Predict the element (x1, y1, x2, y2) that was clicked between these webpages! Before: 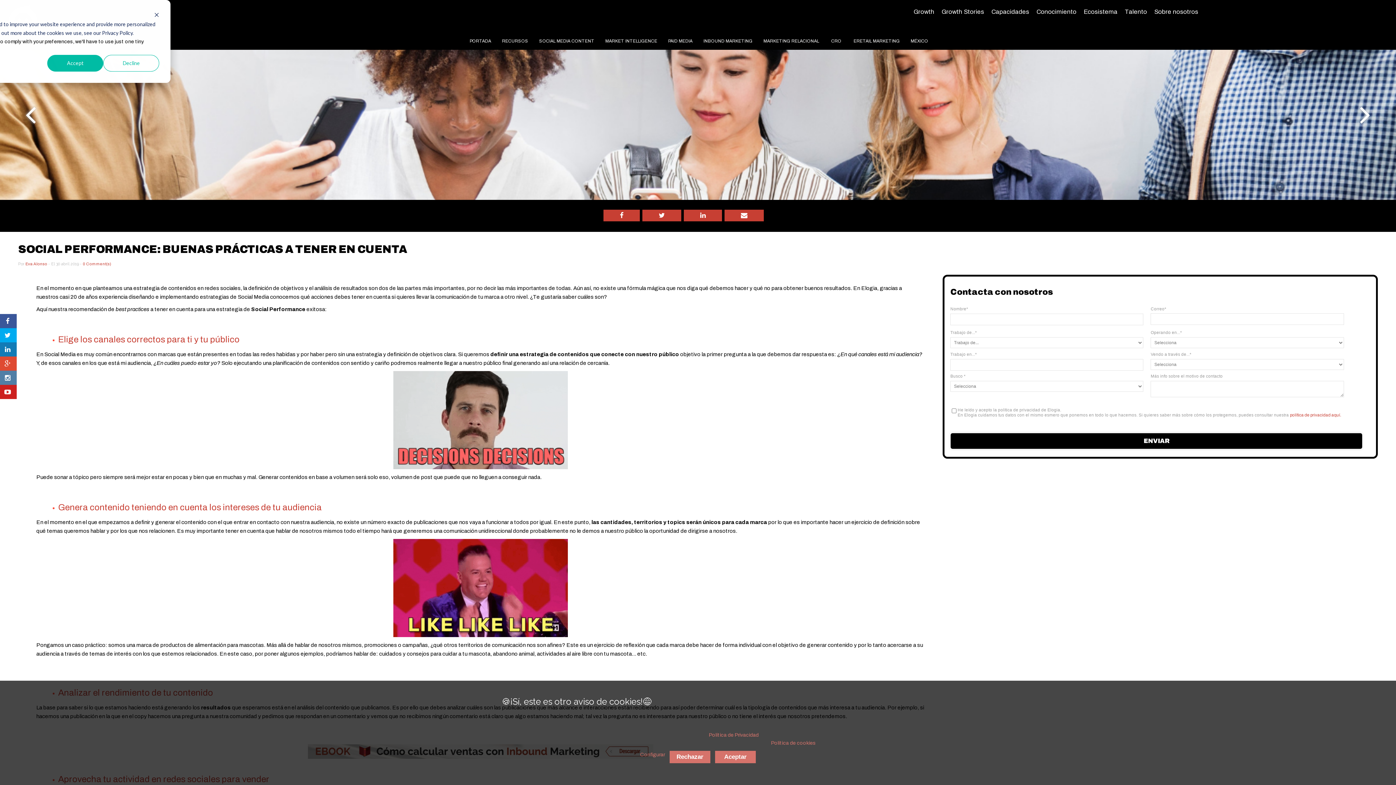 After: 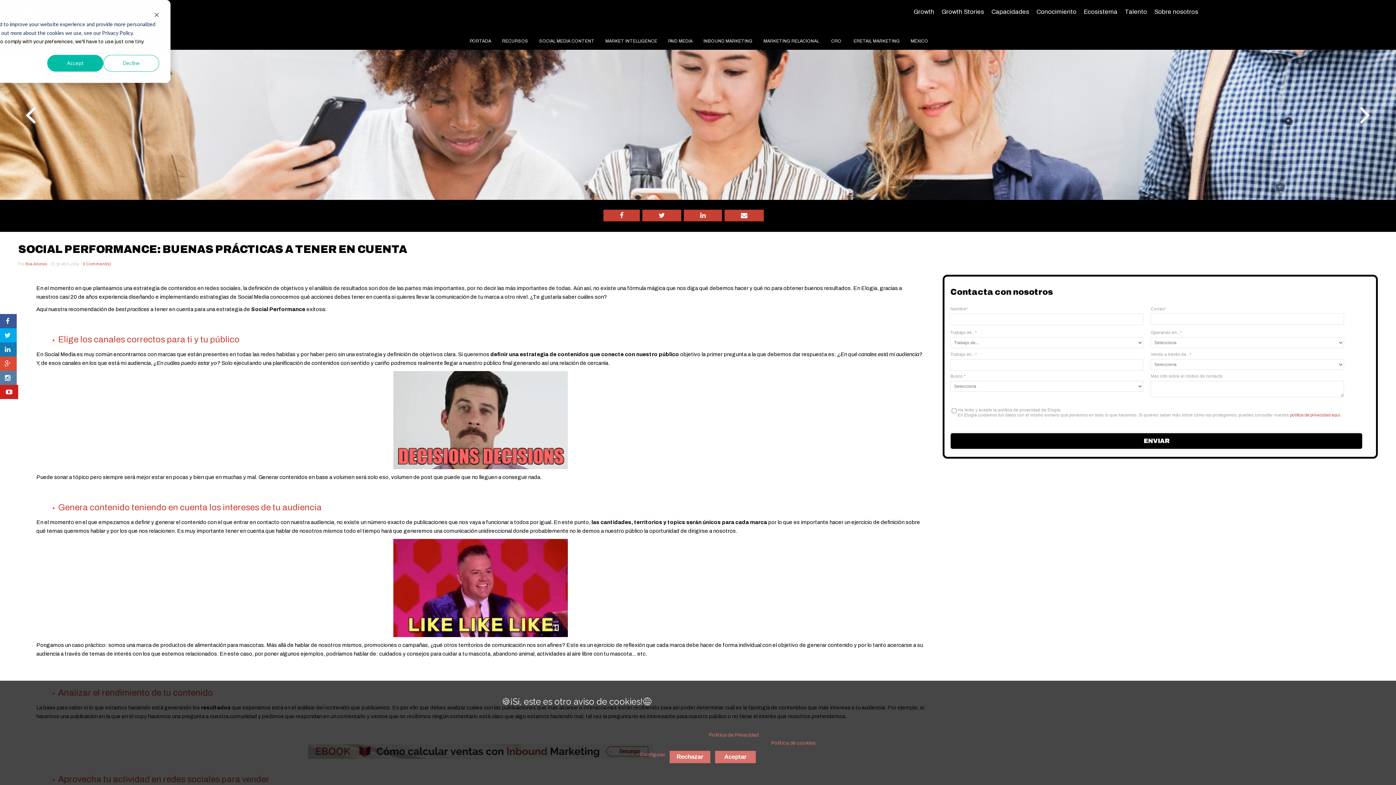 Action: bbox: (-1, 385, 16, 399)